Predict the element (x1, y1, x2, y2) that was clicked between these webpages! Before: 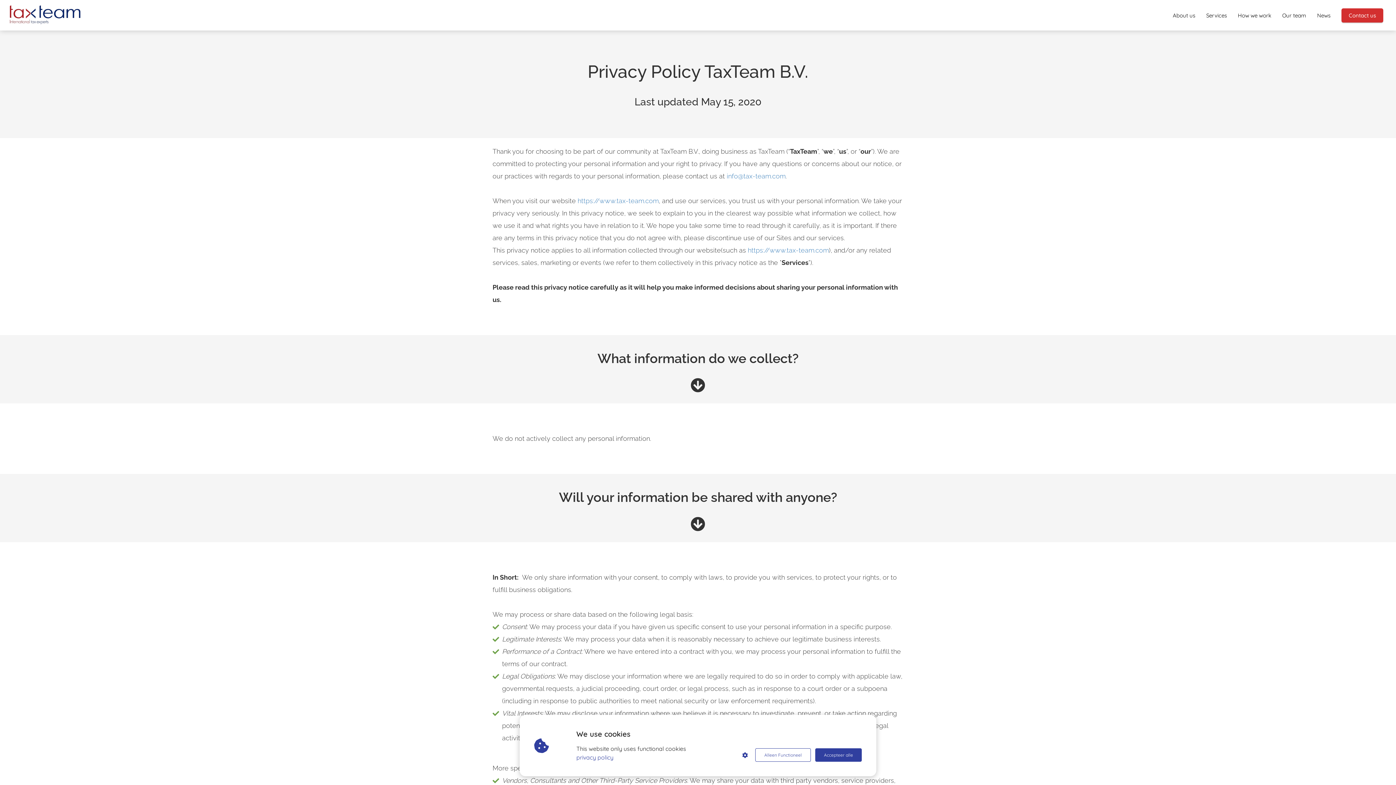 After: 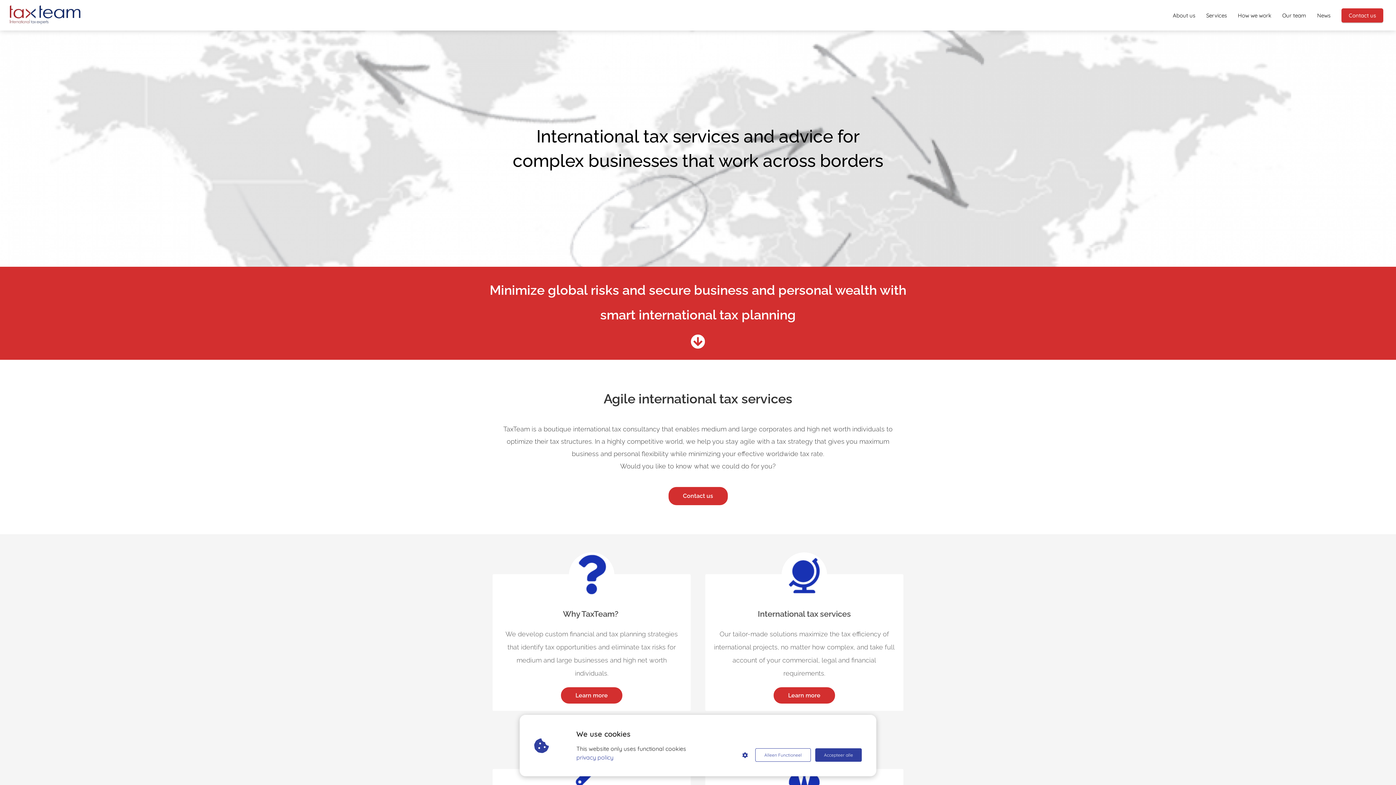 Action: bbox: (748, 246, 829, 254) label: https://www.tax-team.com